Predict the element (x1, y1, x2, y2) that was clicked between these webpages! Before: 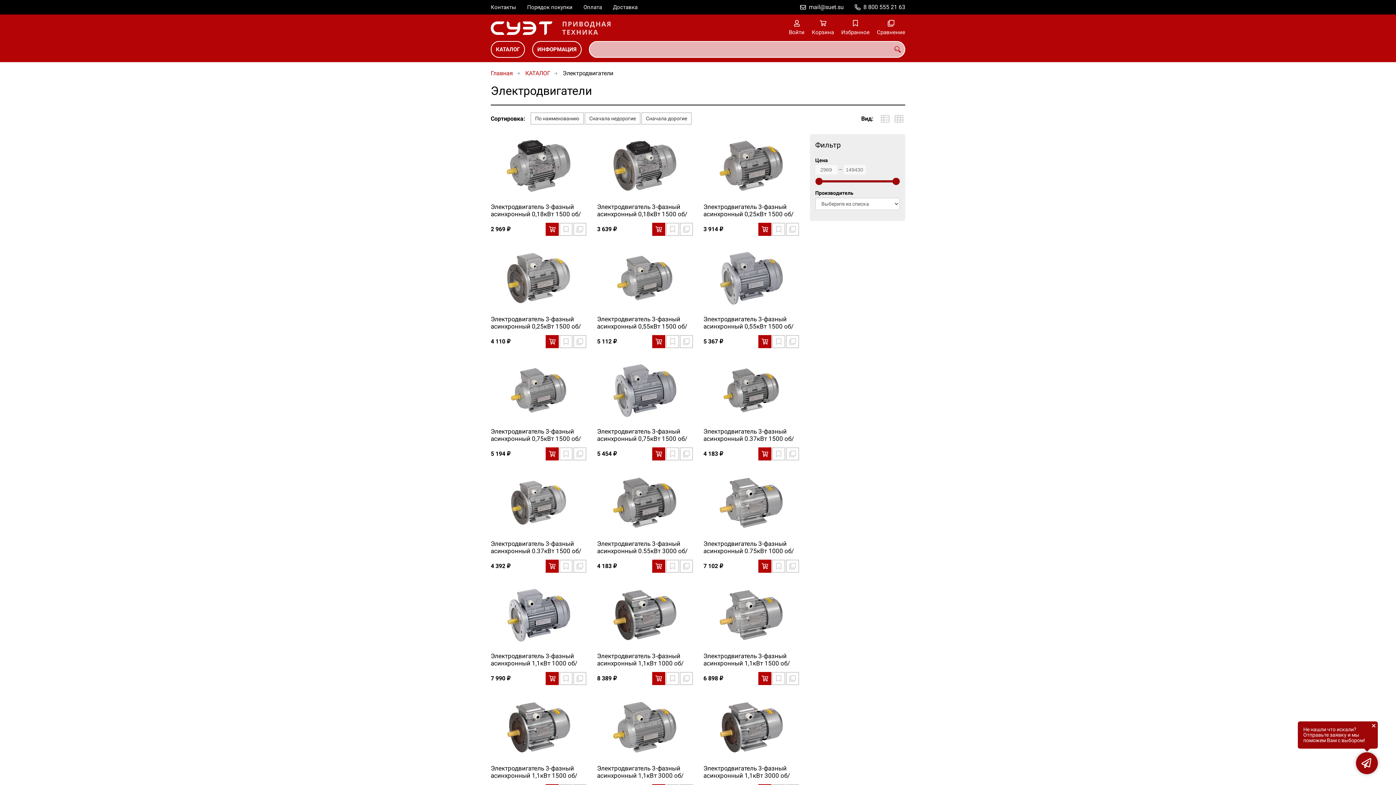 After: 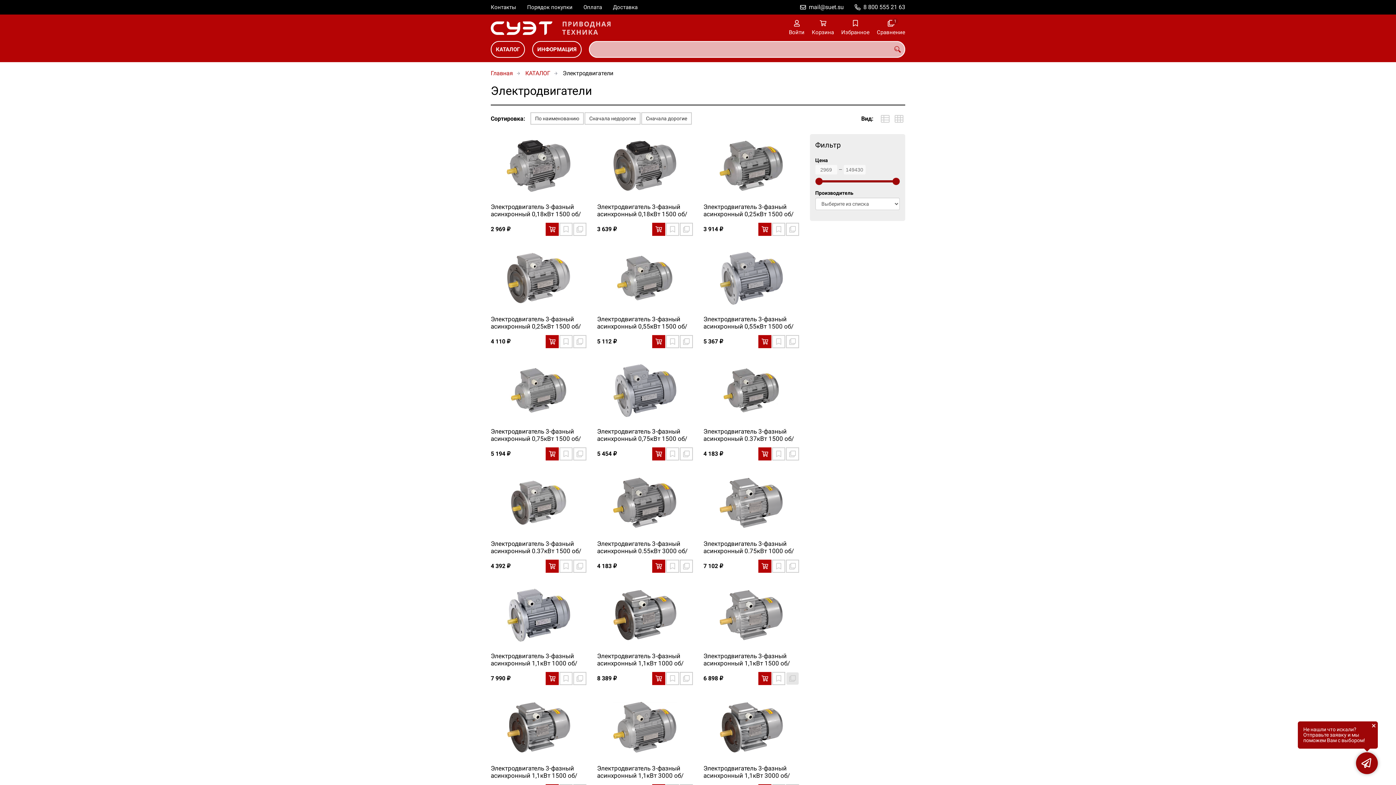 Action: bbox: (786, 672, 799, 685)